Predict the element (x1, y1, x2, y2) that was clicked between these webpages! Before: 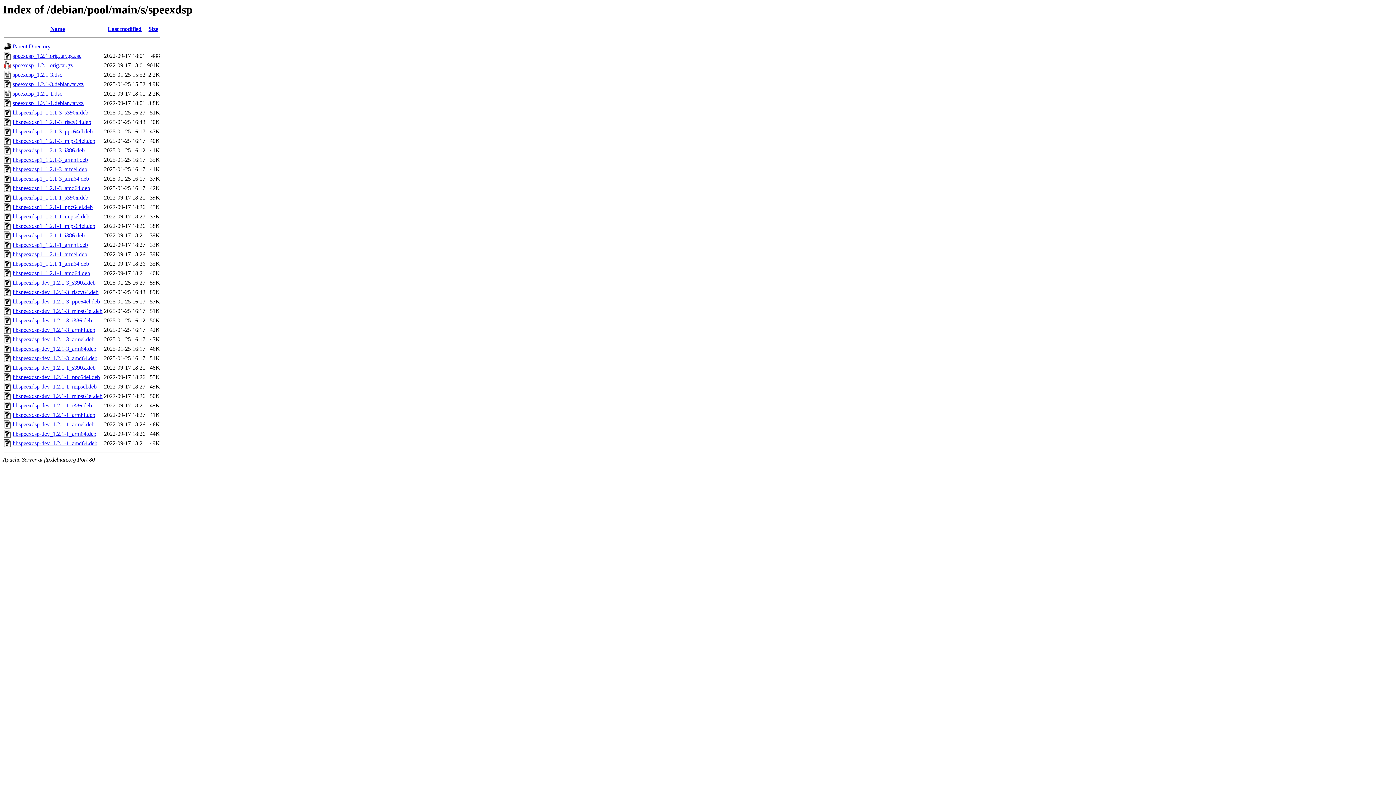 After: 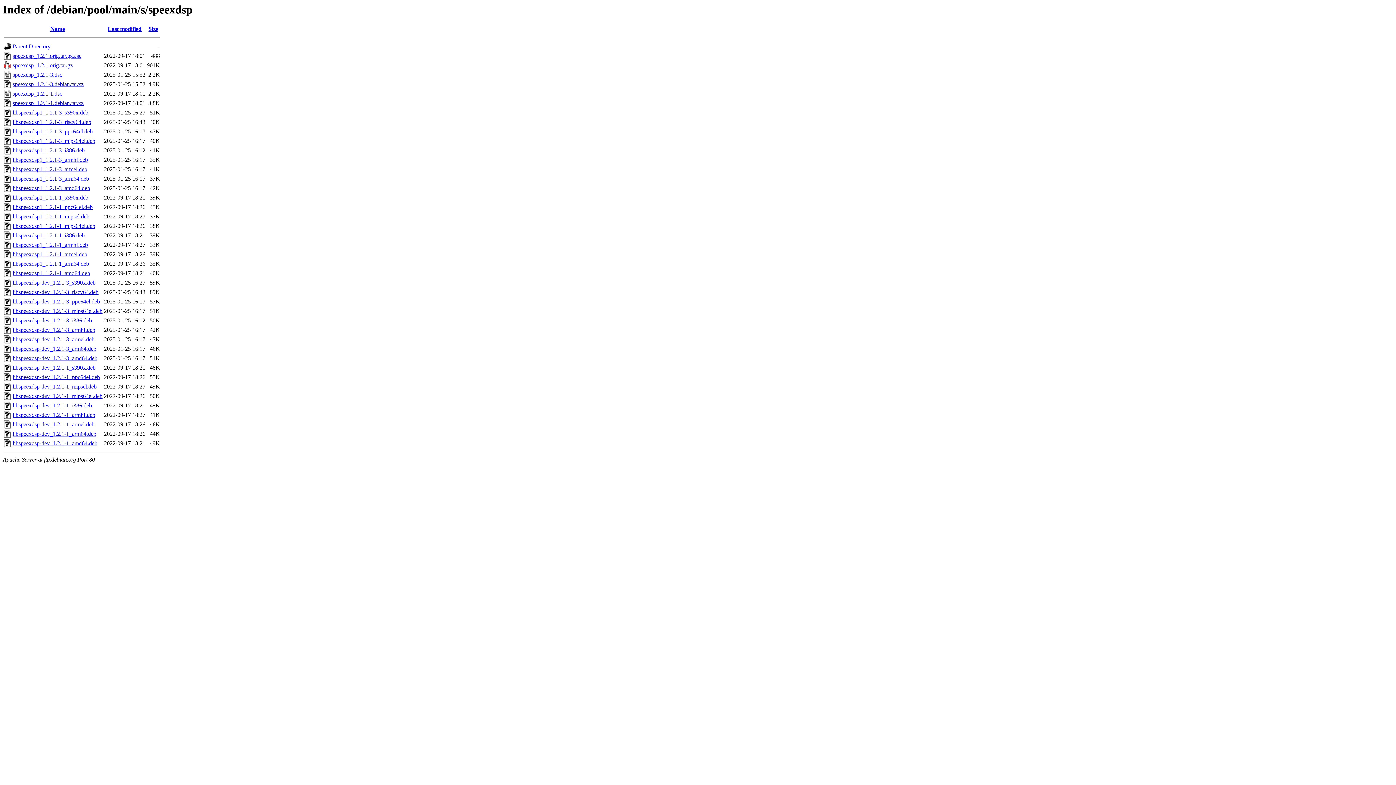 Action: label: libspeexdsp1_1.2.1-1_ppc64el.deb bbox: (12, 204, 92, 210)